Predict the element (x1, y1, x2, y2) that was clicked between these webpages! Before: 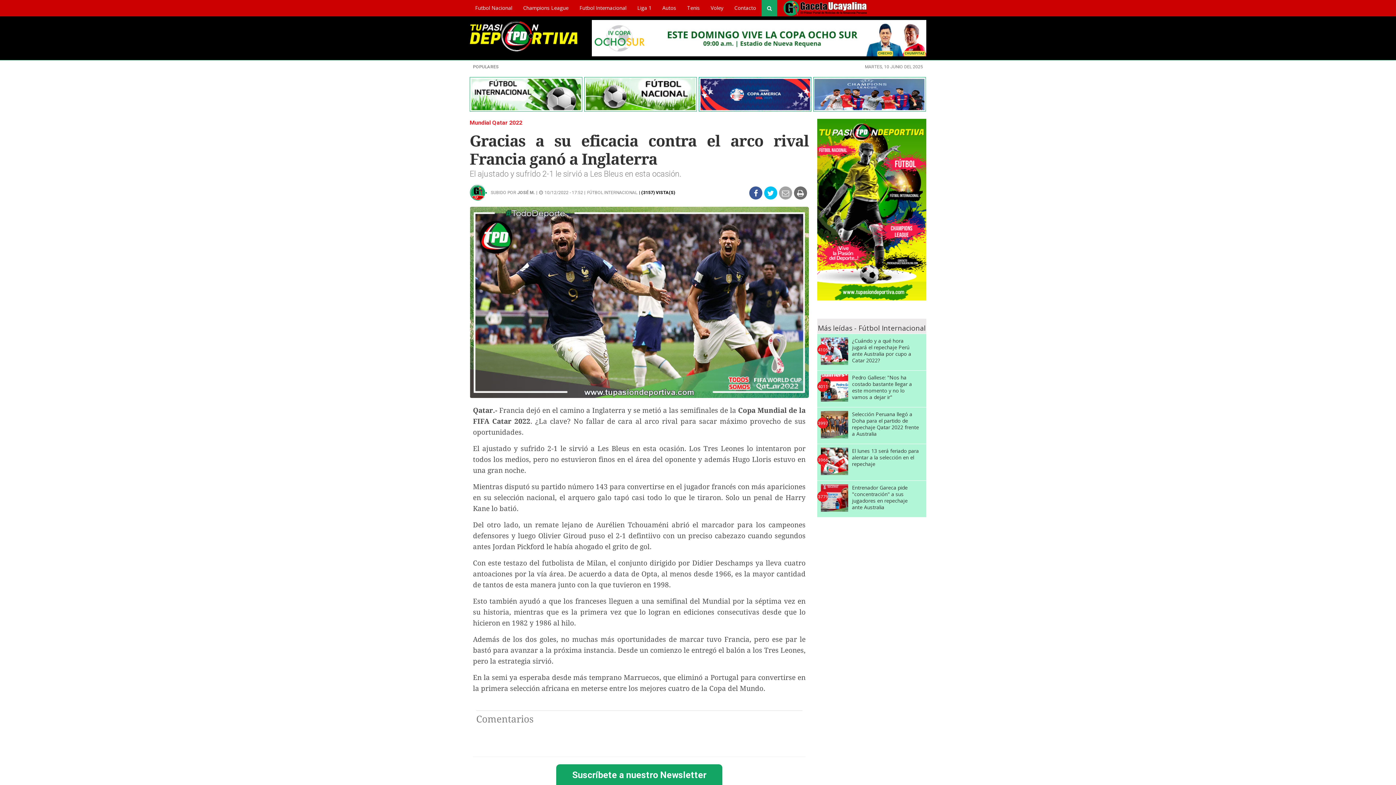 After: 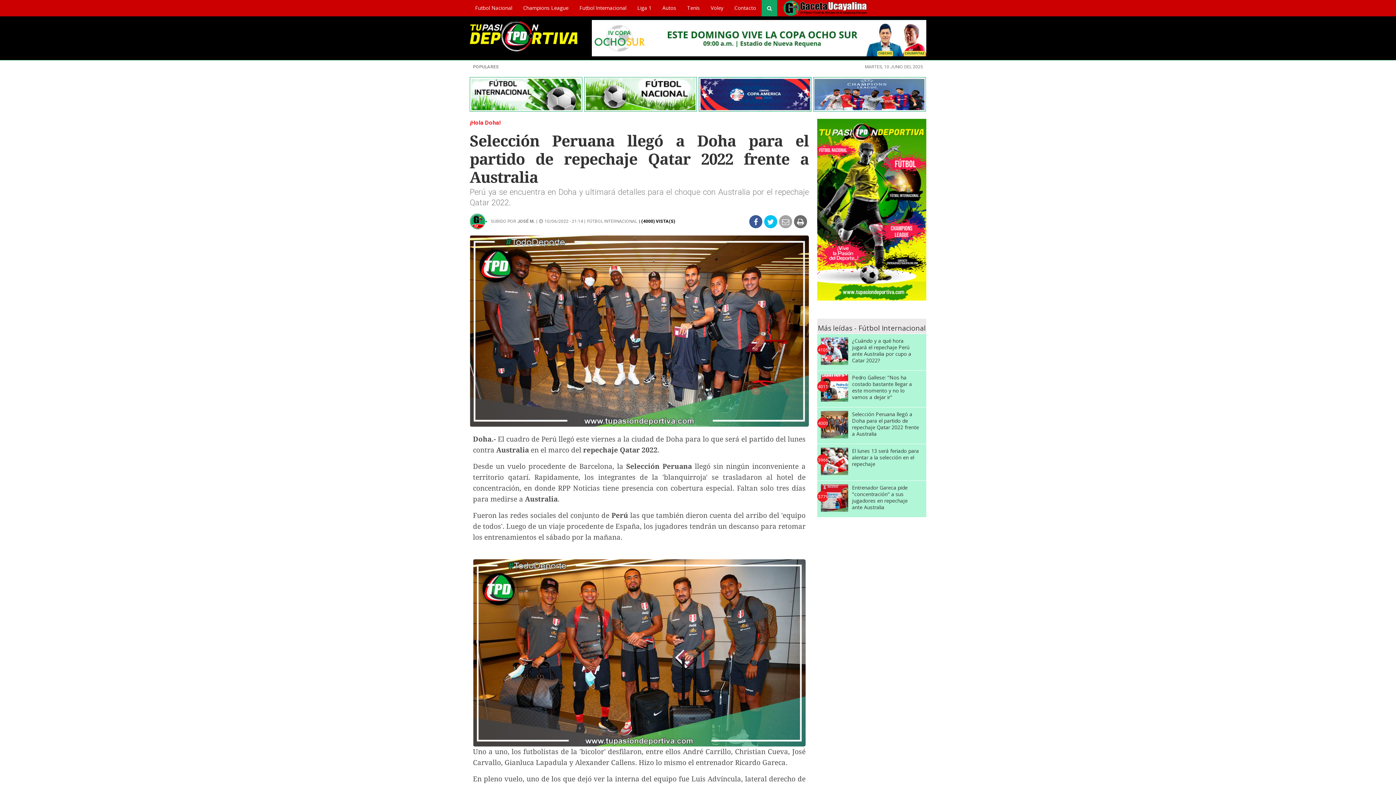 Action: label: Selección Peruana llegó a Doha para el partido de repechaje Qatar 2022 frente a Australia bbox: (852, 410, 919, 437)